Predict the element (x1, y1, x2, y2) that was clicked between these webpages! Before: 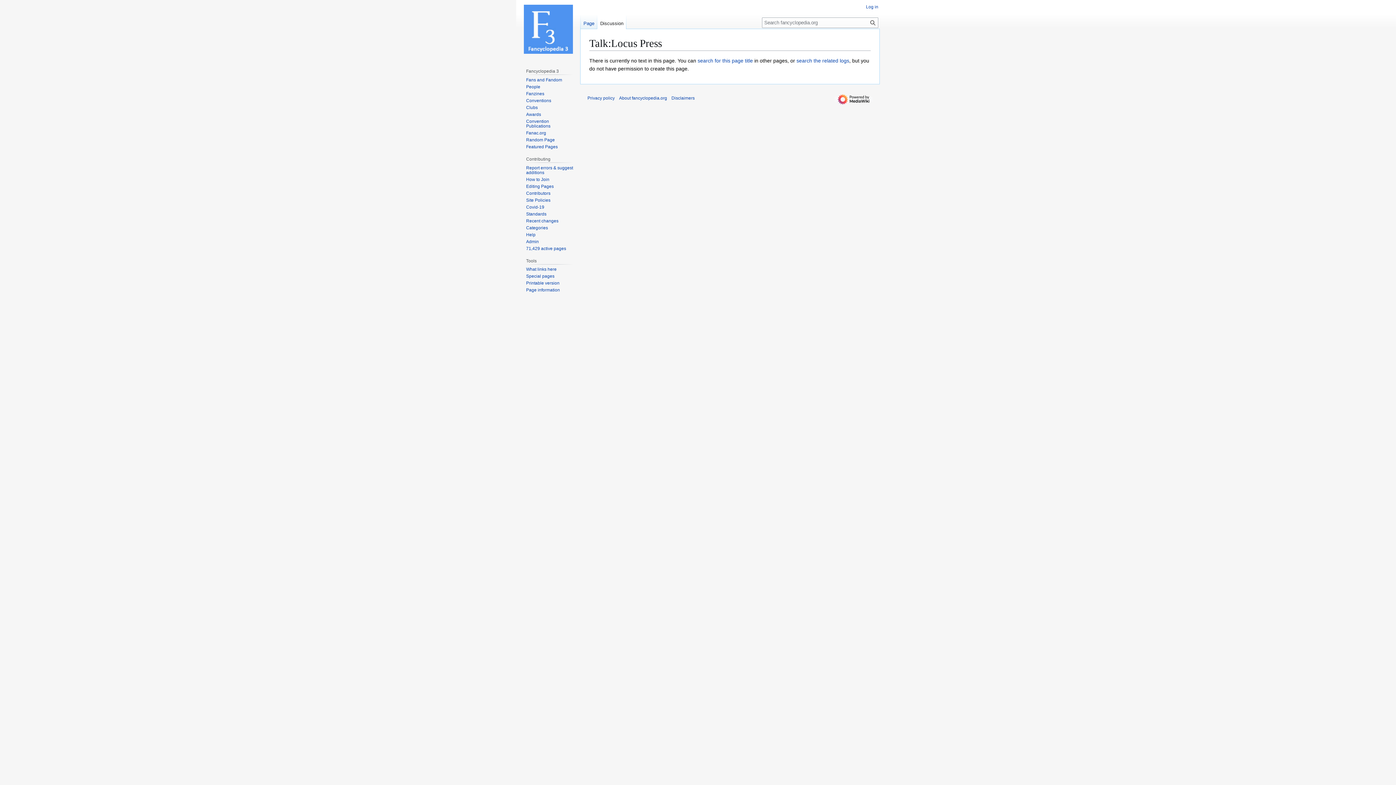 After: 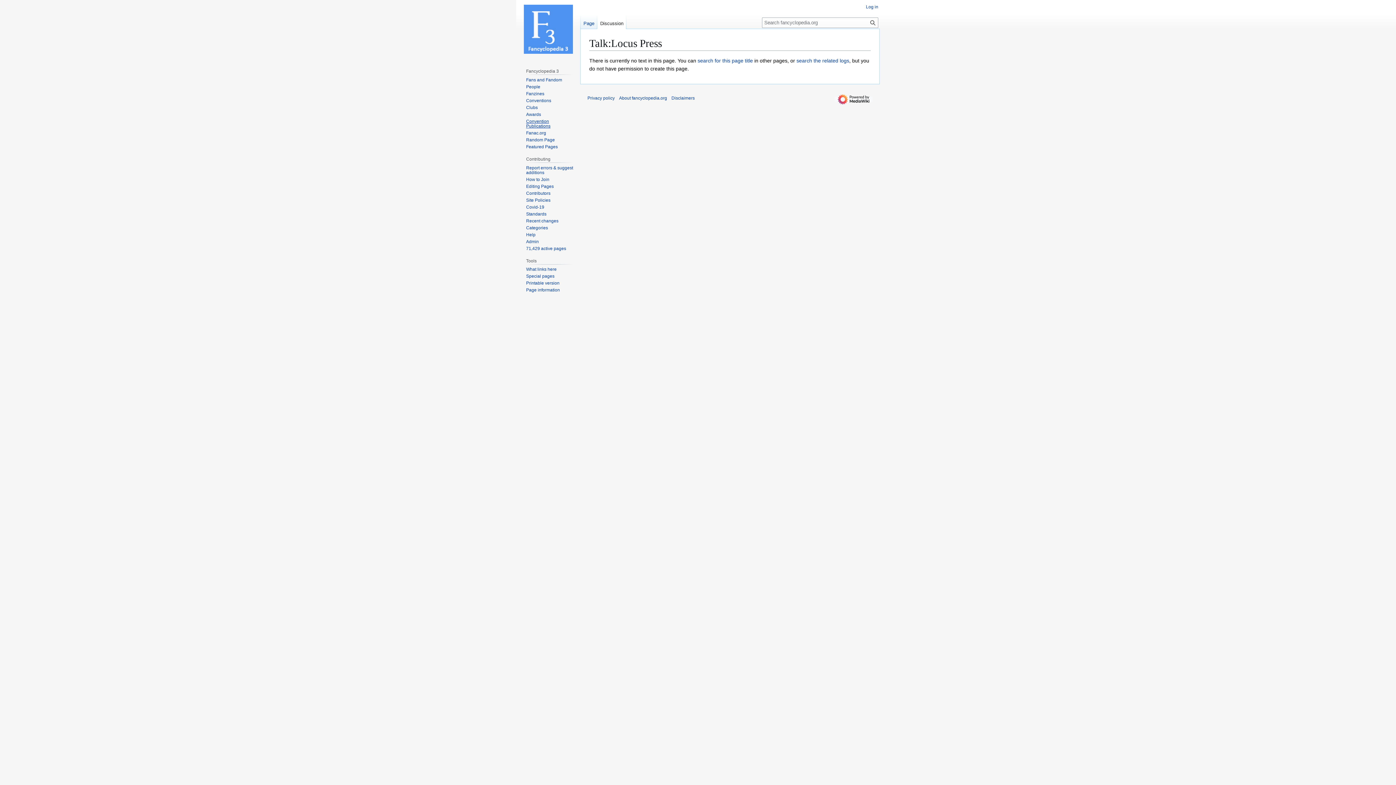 Action: bbox: (526, 118, 550, 128) label: Convention Publications